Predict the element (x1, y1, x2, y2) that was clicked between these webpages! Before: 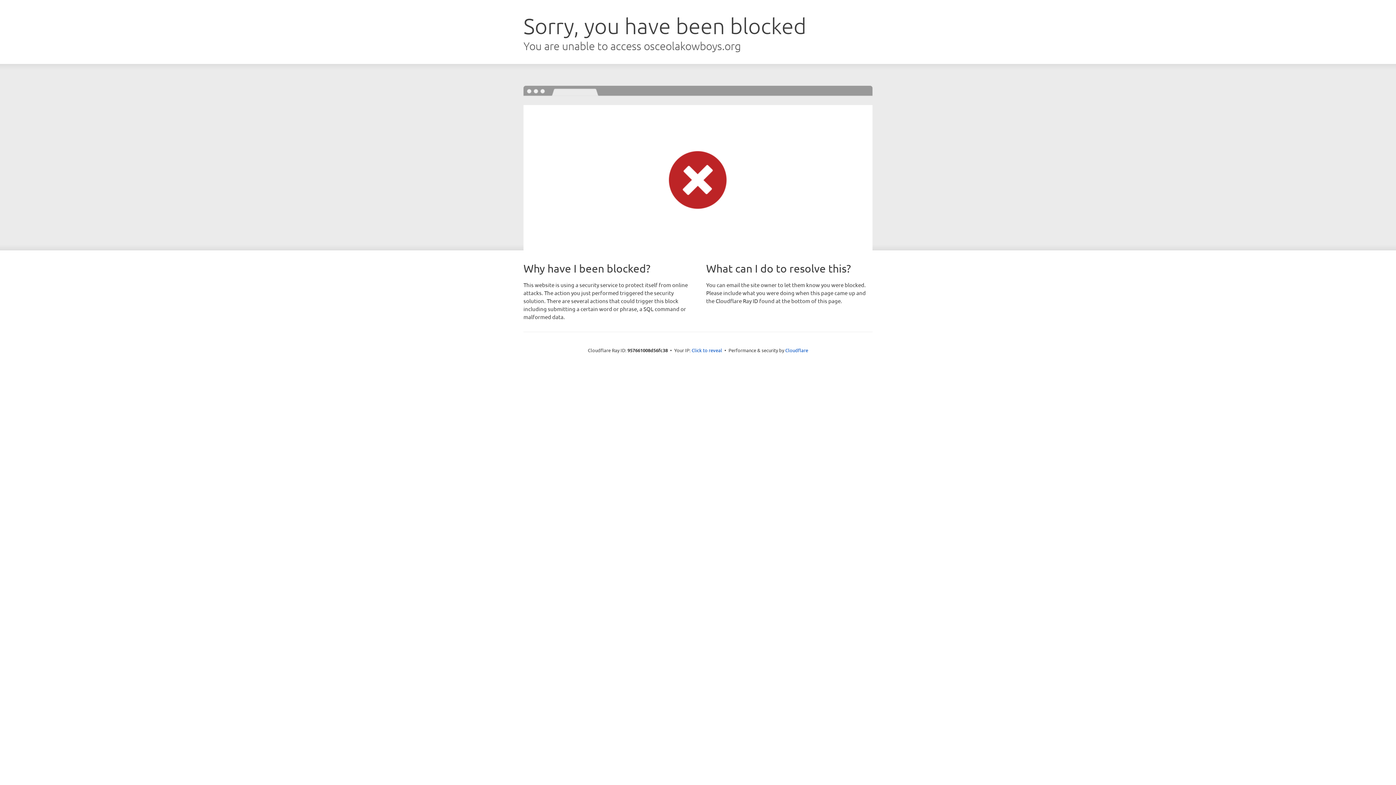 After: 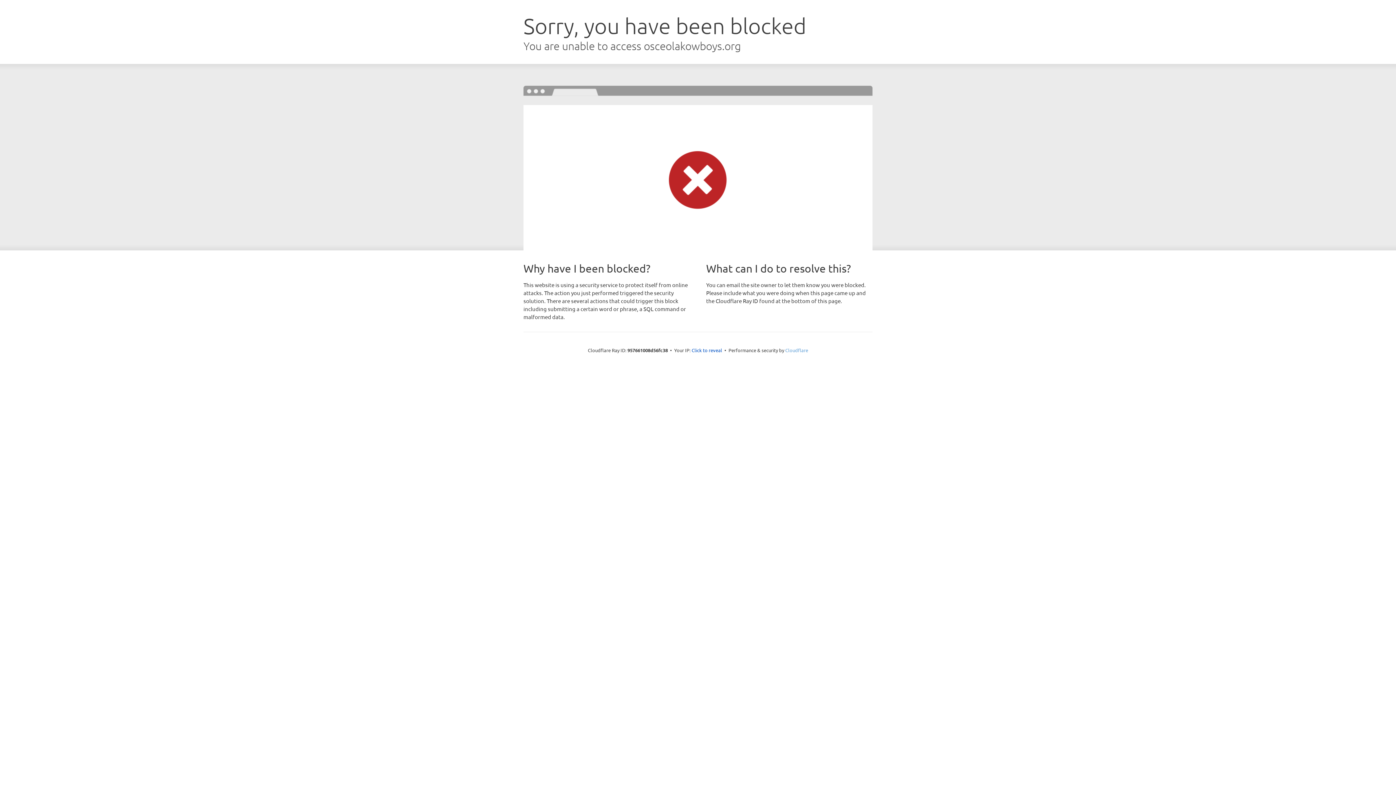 Action: bbox: (785, 347, 808, 353) label: Cloudflare